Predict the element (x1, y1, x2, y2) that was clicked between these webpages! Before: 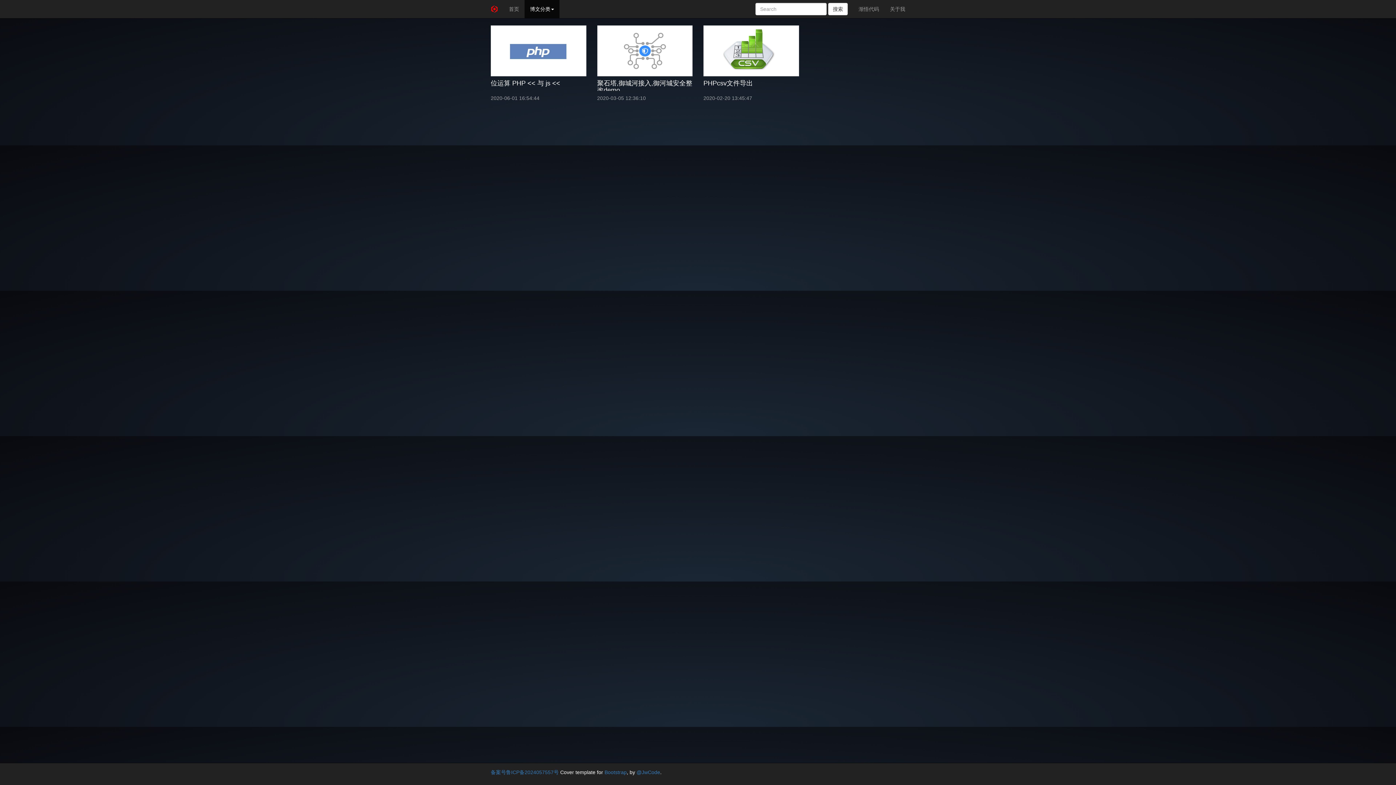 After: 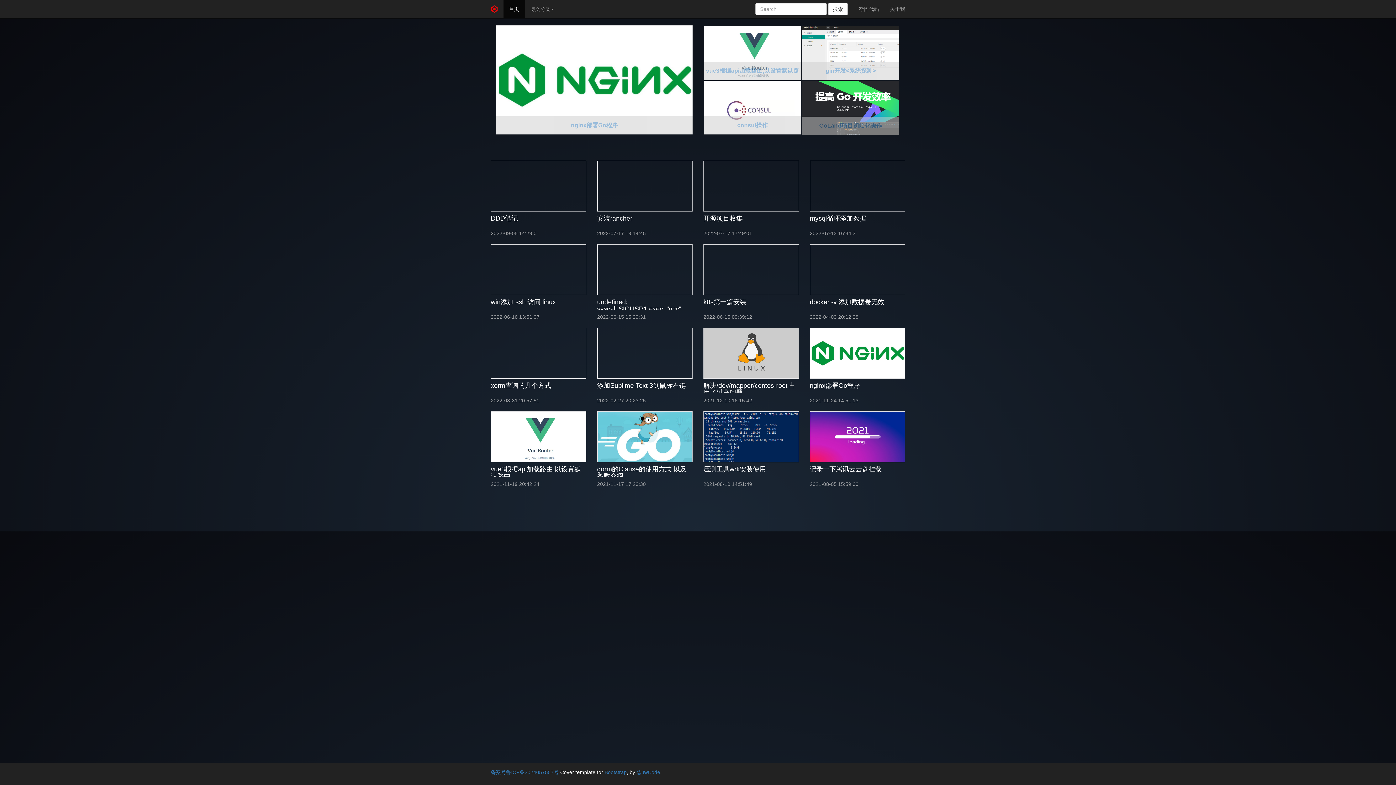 Action: bbox: (503, 0, 524, 18) label: 首页